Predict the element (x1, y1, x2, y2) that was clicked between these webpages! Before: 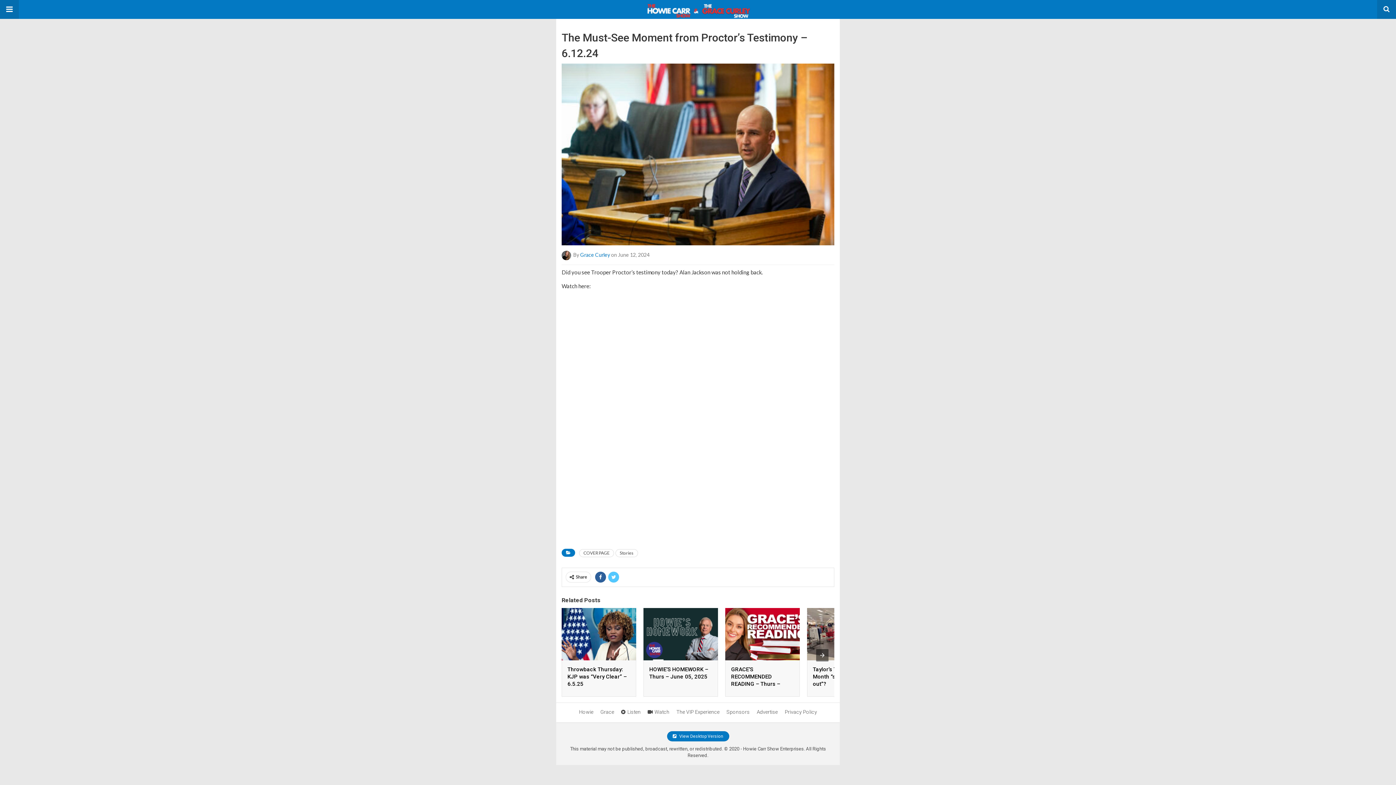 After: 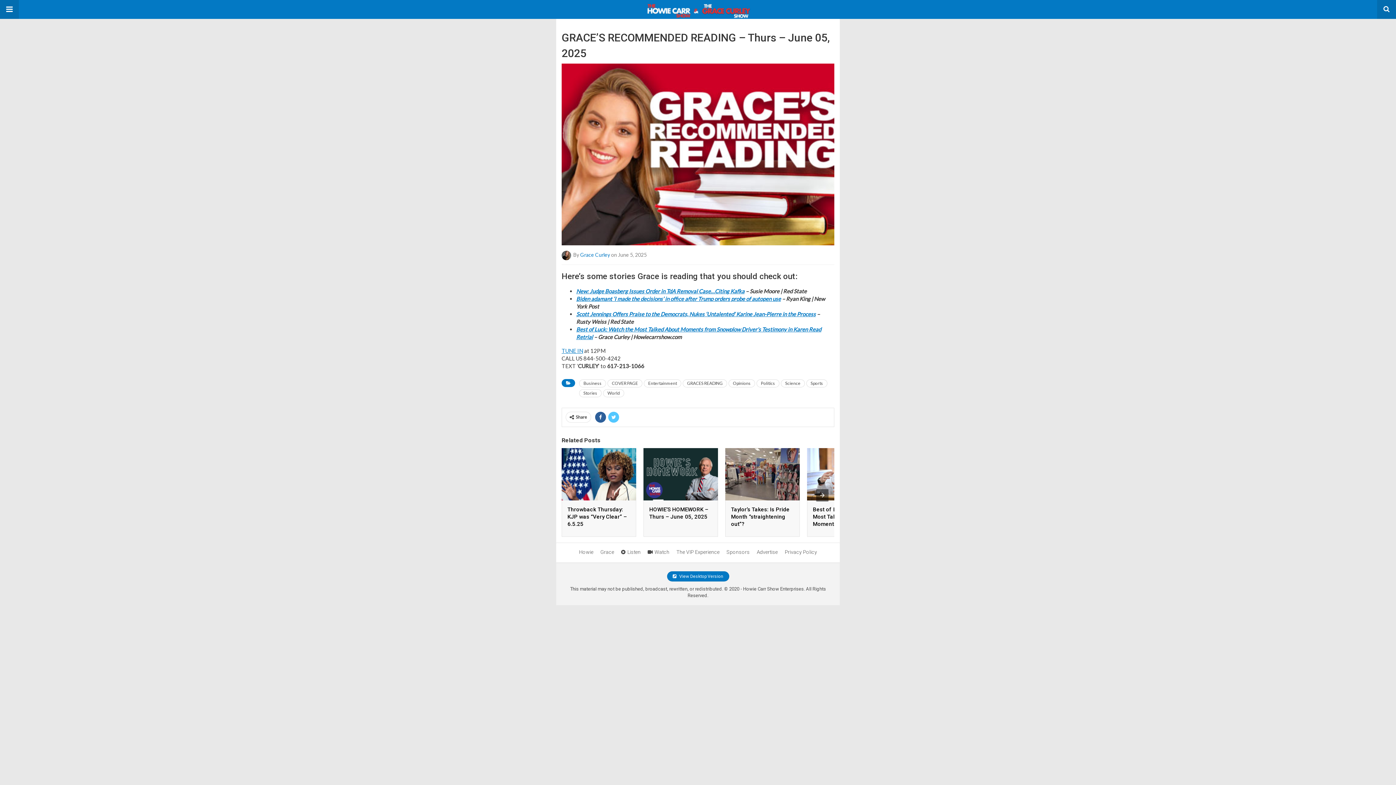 Action: label: GRACE’S RECOMMENDED READING – Thurs – June 05, 2025 bbox: (731, 666, 780, 694)